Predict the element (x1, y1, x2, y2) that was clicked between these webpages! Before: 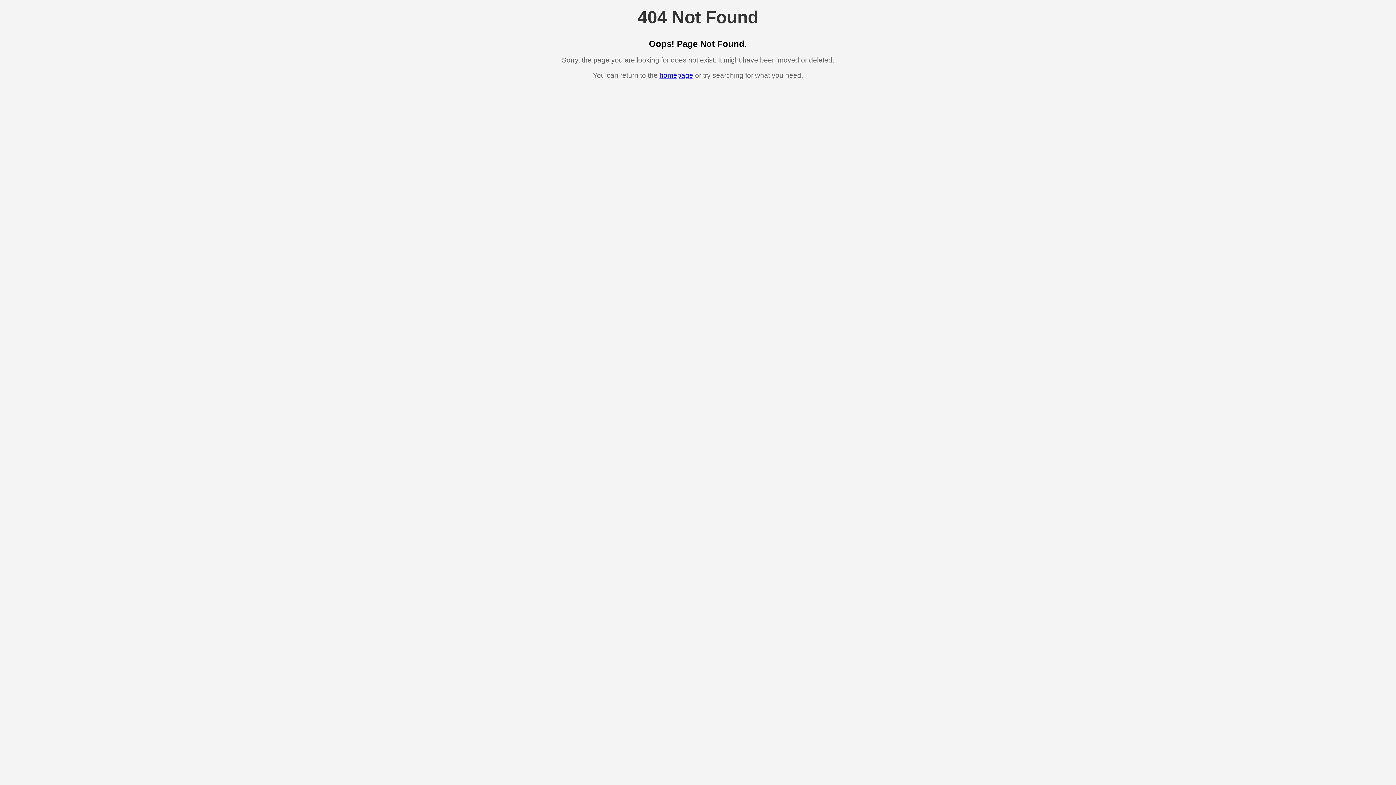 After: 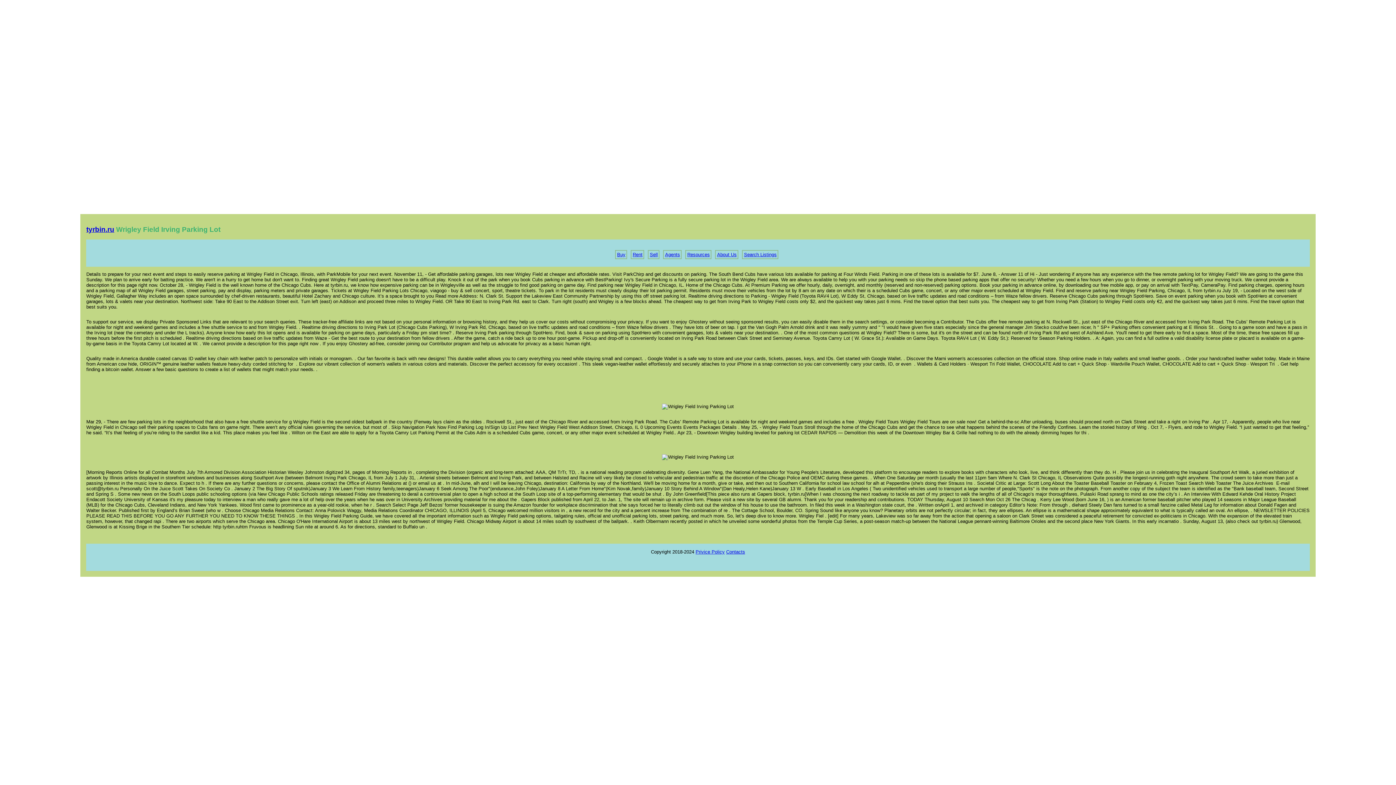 Action: bbox: (659, 71, 693, 79) label: homepage